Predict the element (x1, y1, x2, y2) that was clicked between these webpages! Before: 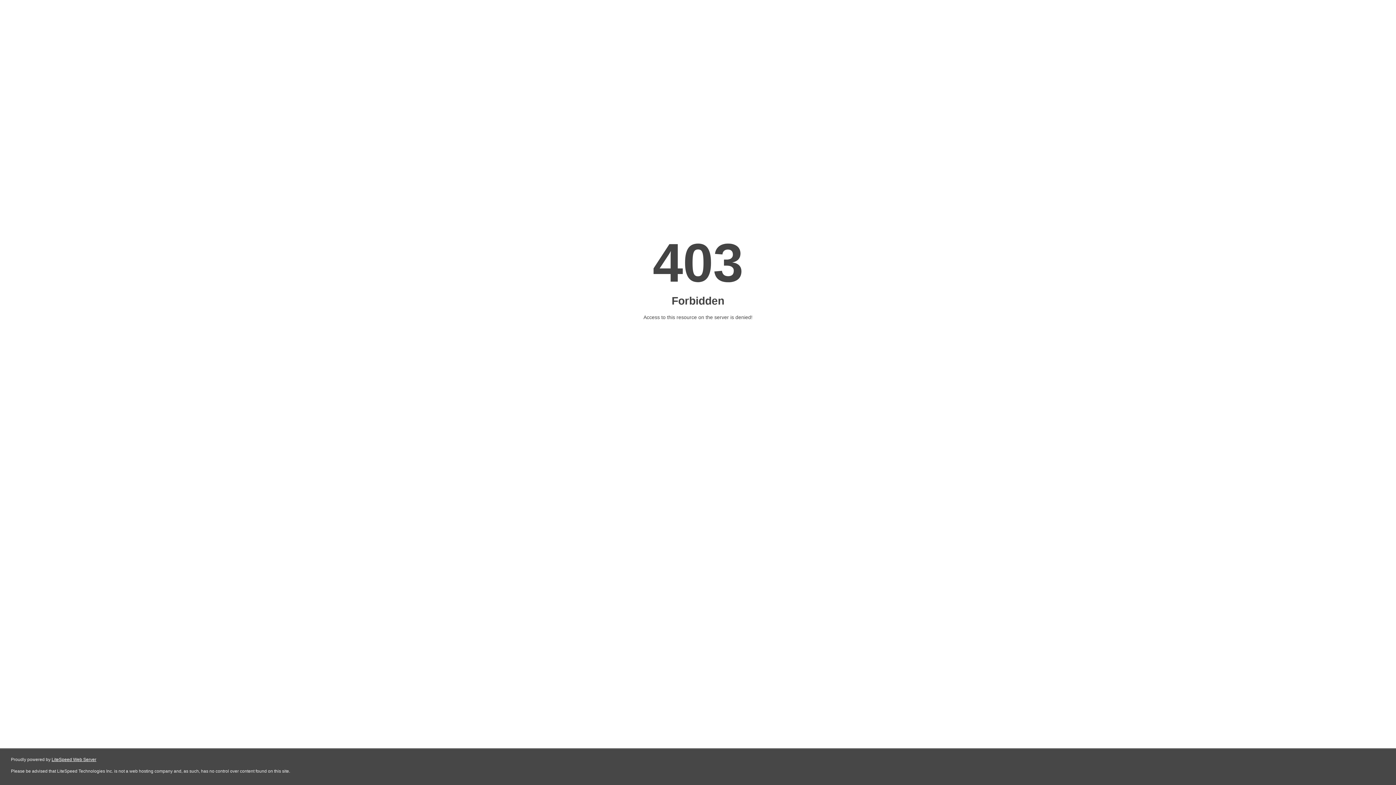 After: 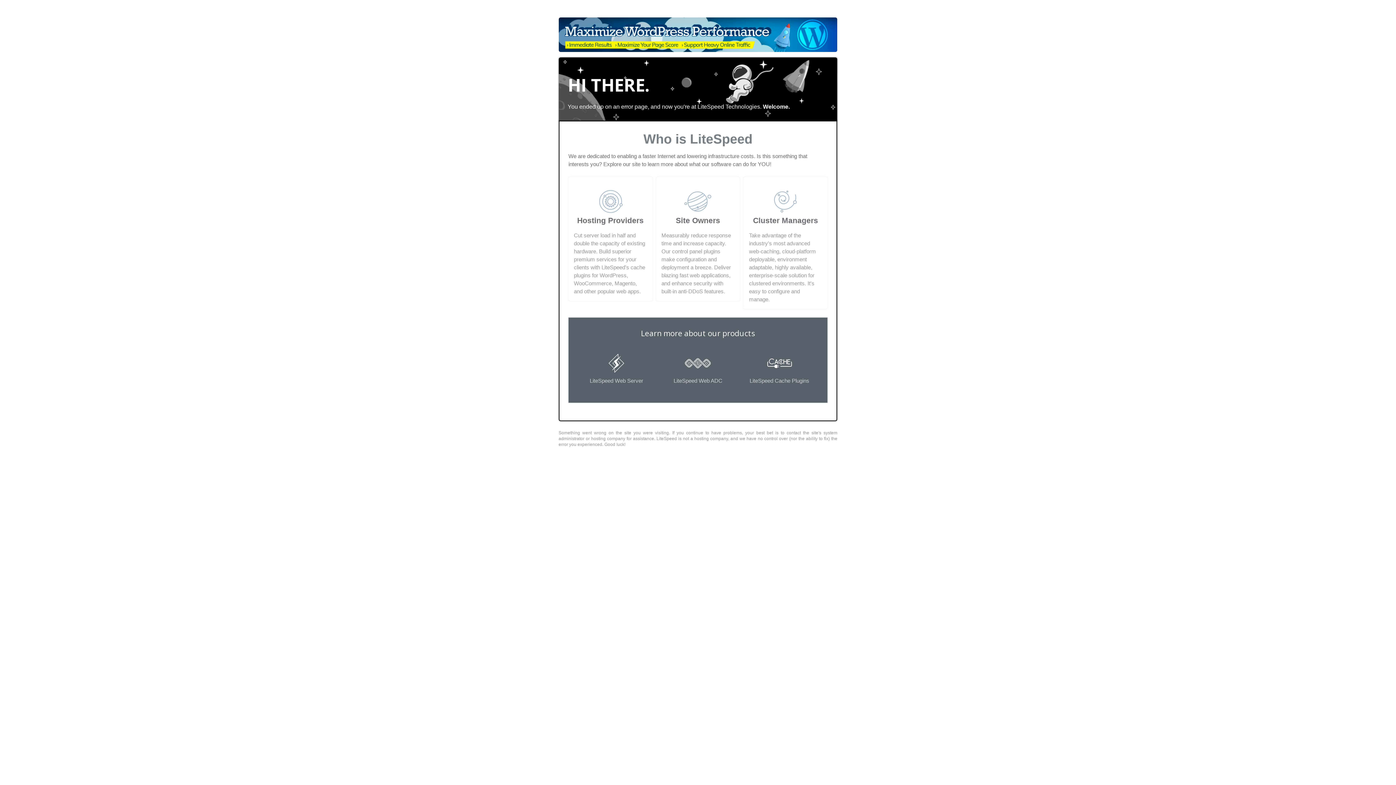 Action: label: LiteSpeed Web Server bbox: (51, 757, 96, 762)